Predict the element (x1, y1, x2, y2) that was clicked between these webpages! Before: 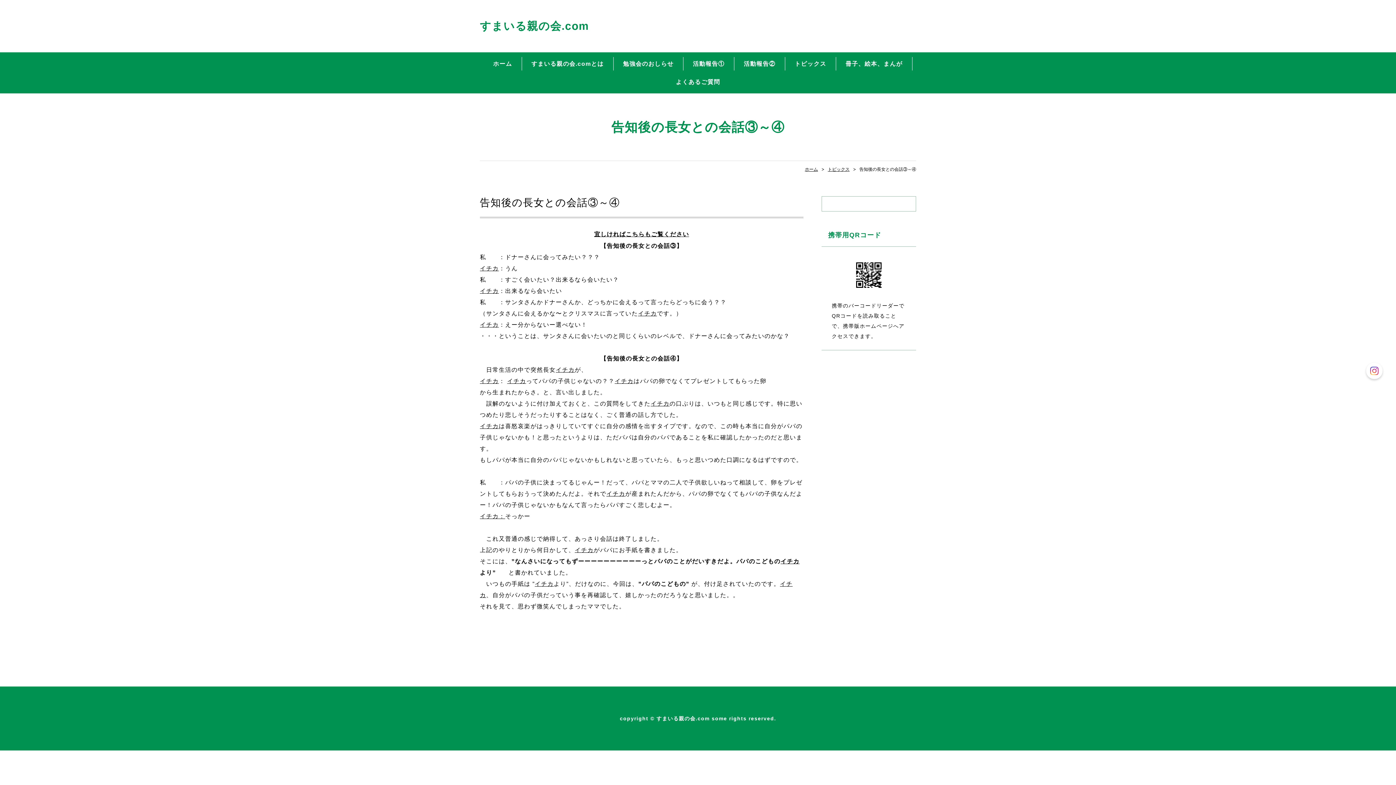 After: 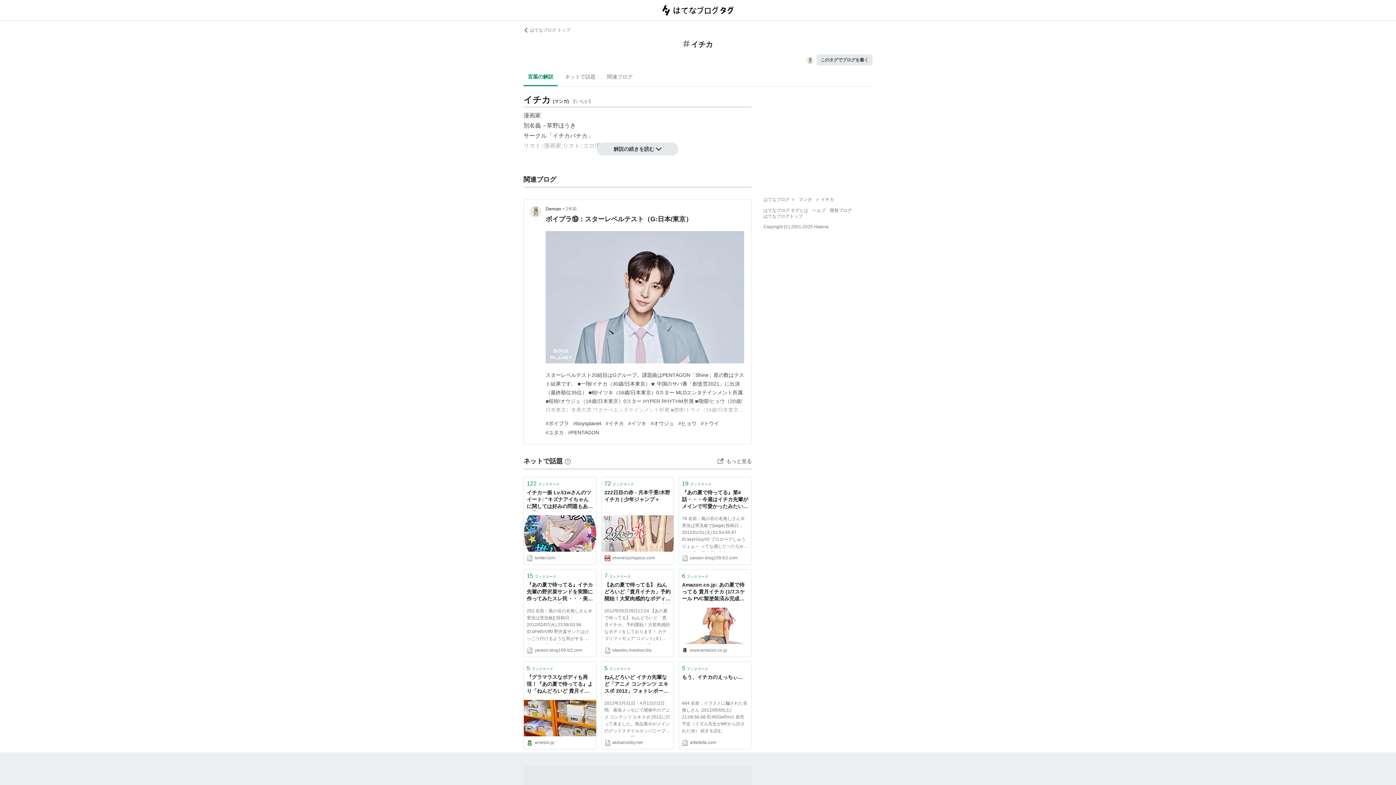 Action: bbox: (480, 423, 498, 429) label: イチカ